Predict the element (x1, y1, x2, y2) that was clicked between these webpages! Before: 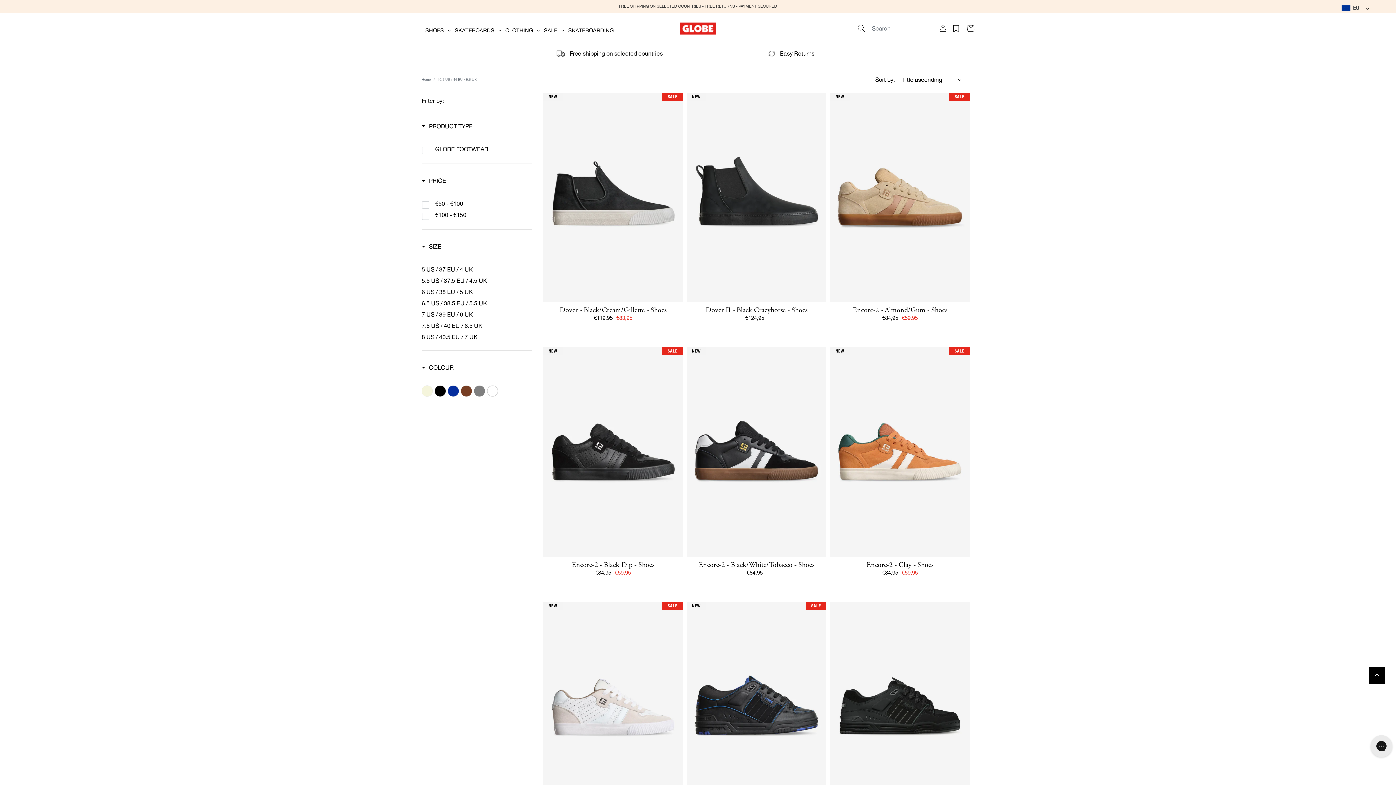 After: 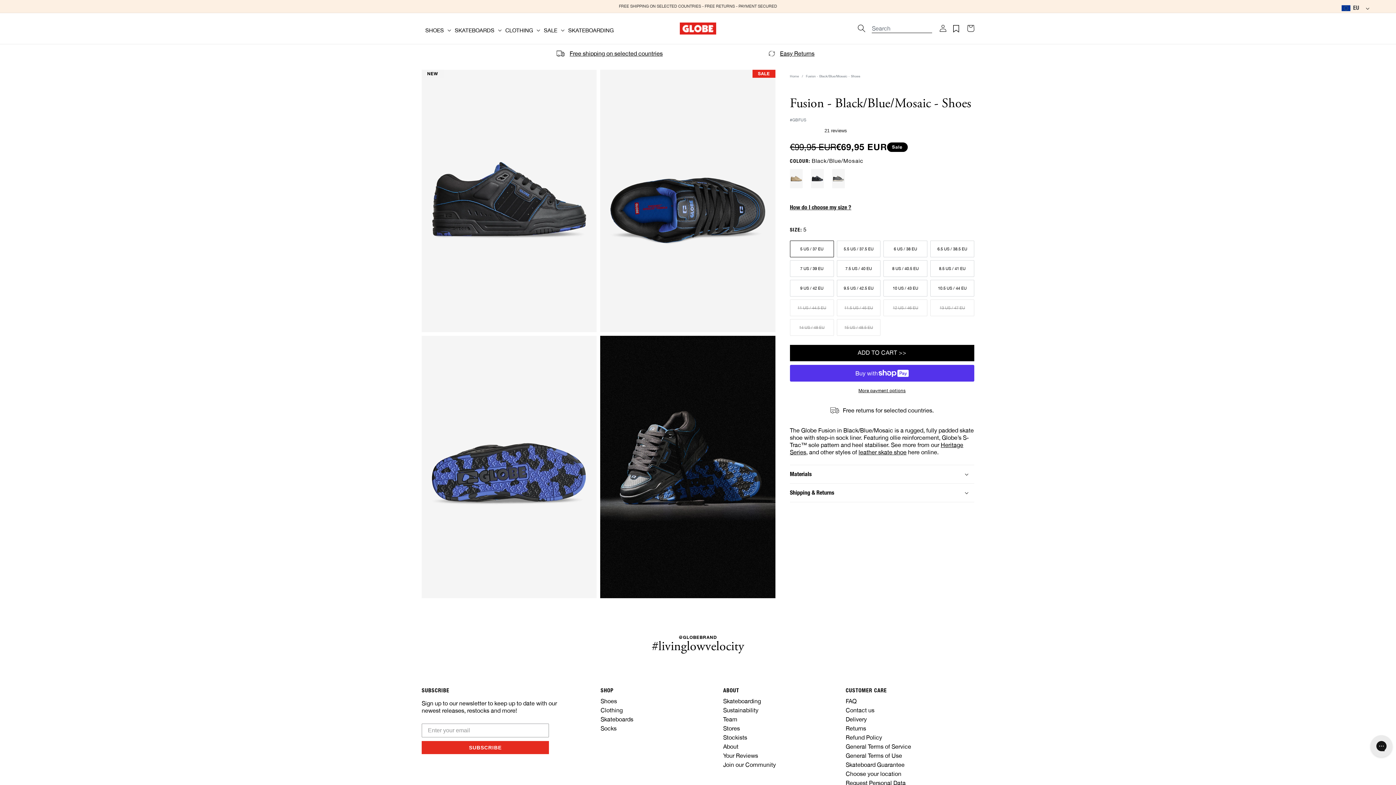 Action: label: Fusion - Black/Blue/Mosaic - Shoes
Carousel
NEW
SALE
Fusion - Black/Blue/Mosaic - Shoes
€0
€99,95
Translation missing: en.products.product.sale_price
€69,95 bbox: (686, 602, 826, 831)